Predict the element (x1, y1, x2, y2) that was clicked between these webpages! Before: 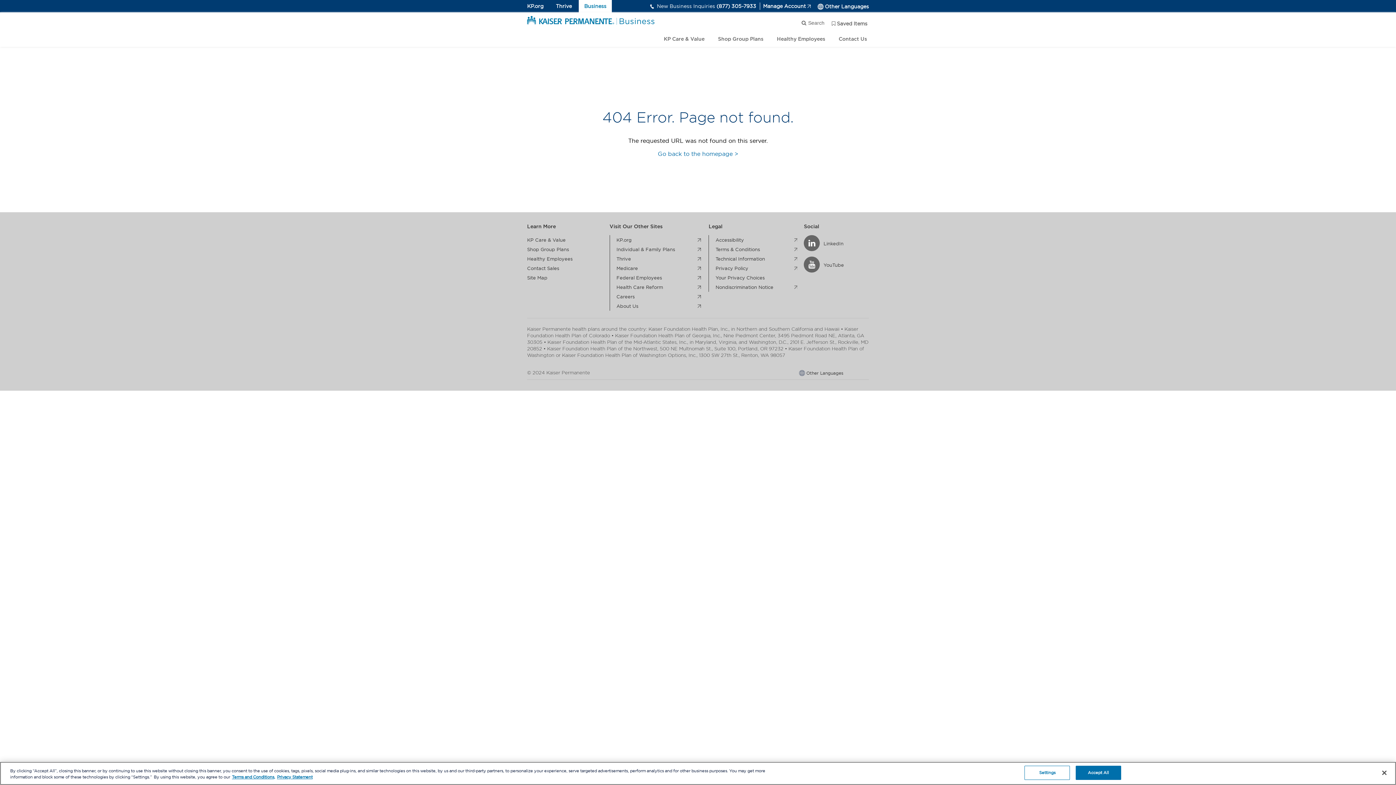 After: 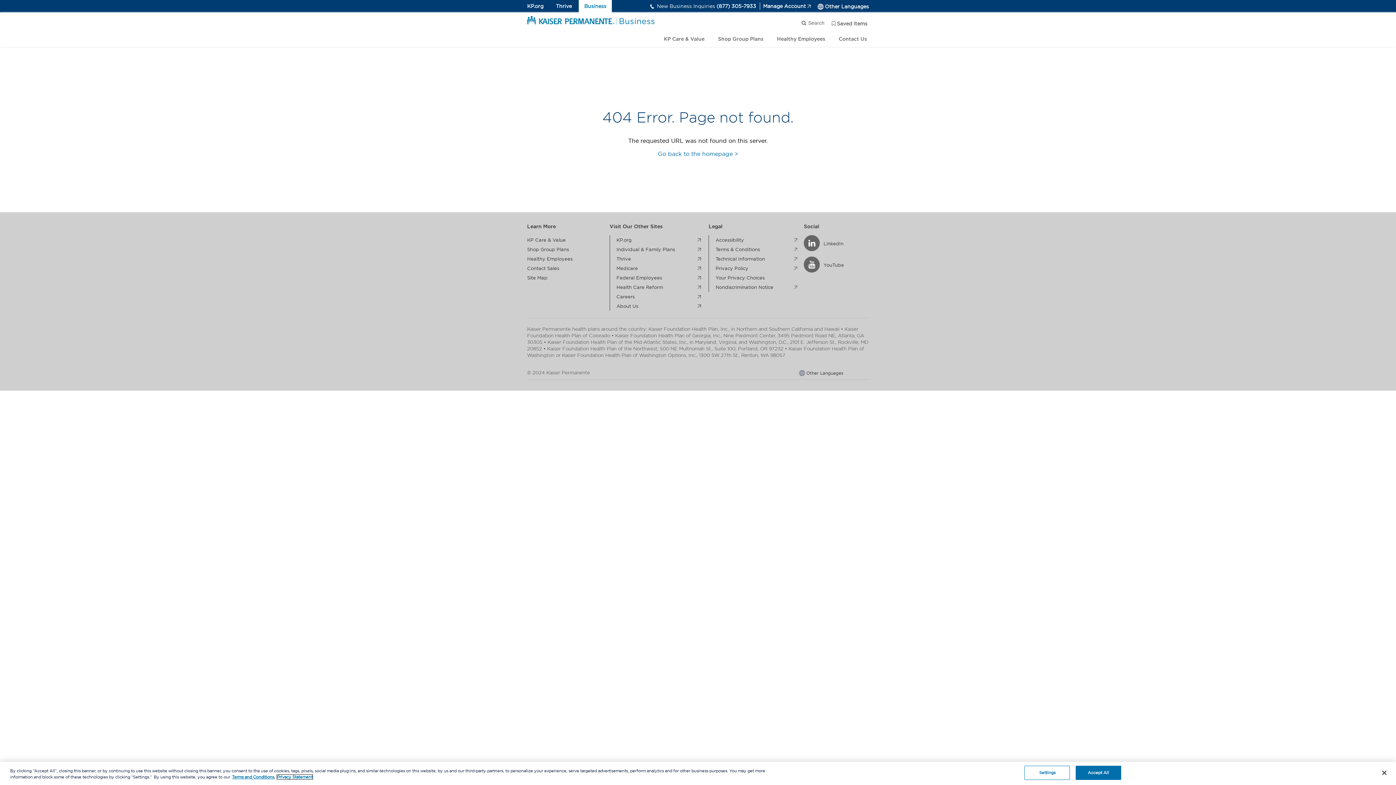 Action: bbox: (277, 775, 312, 779) label: More information about your privacy, opens in a new tab